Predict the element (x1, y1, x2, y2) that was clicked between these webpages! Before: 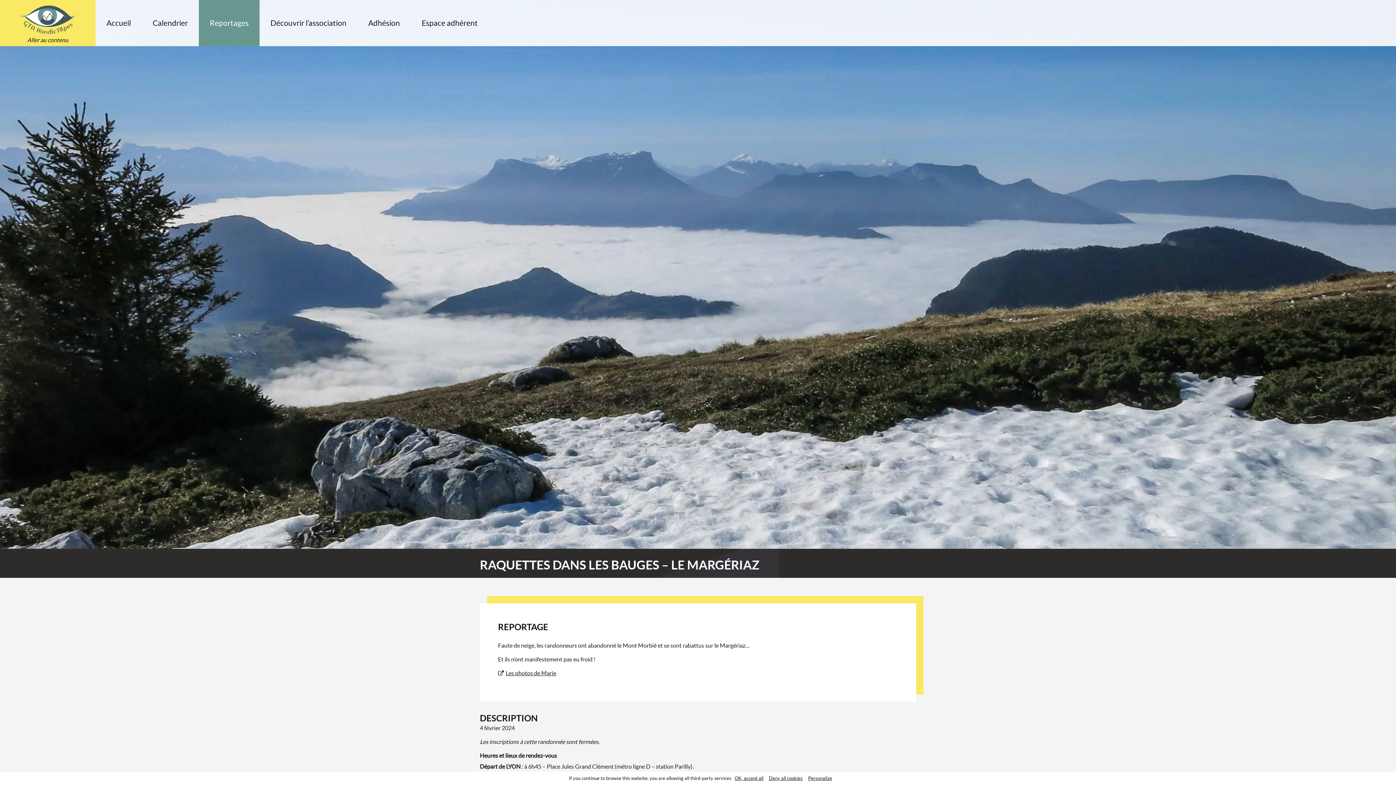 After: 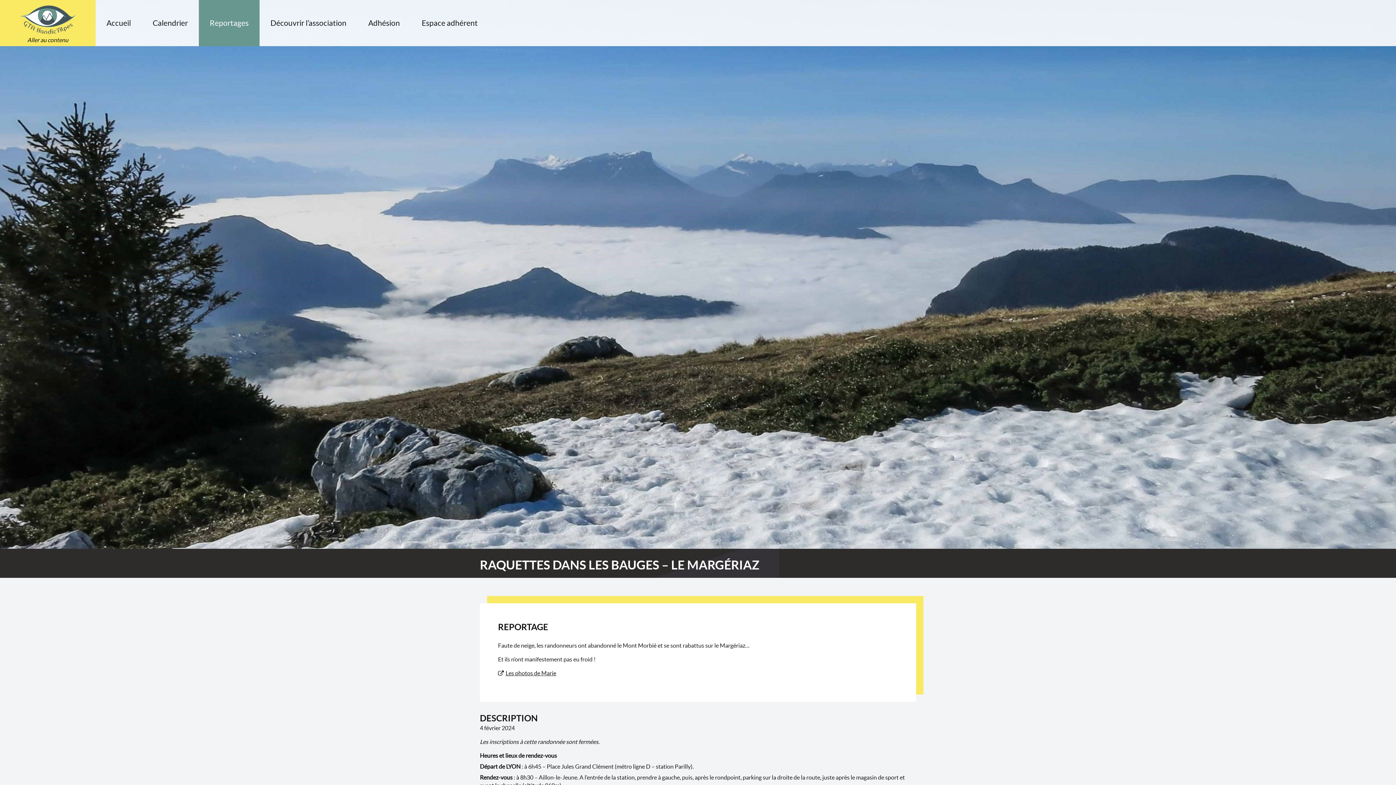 Action: bbox: (766, 775, 805, 781) label: Deny all cookies